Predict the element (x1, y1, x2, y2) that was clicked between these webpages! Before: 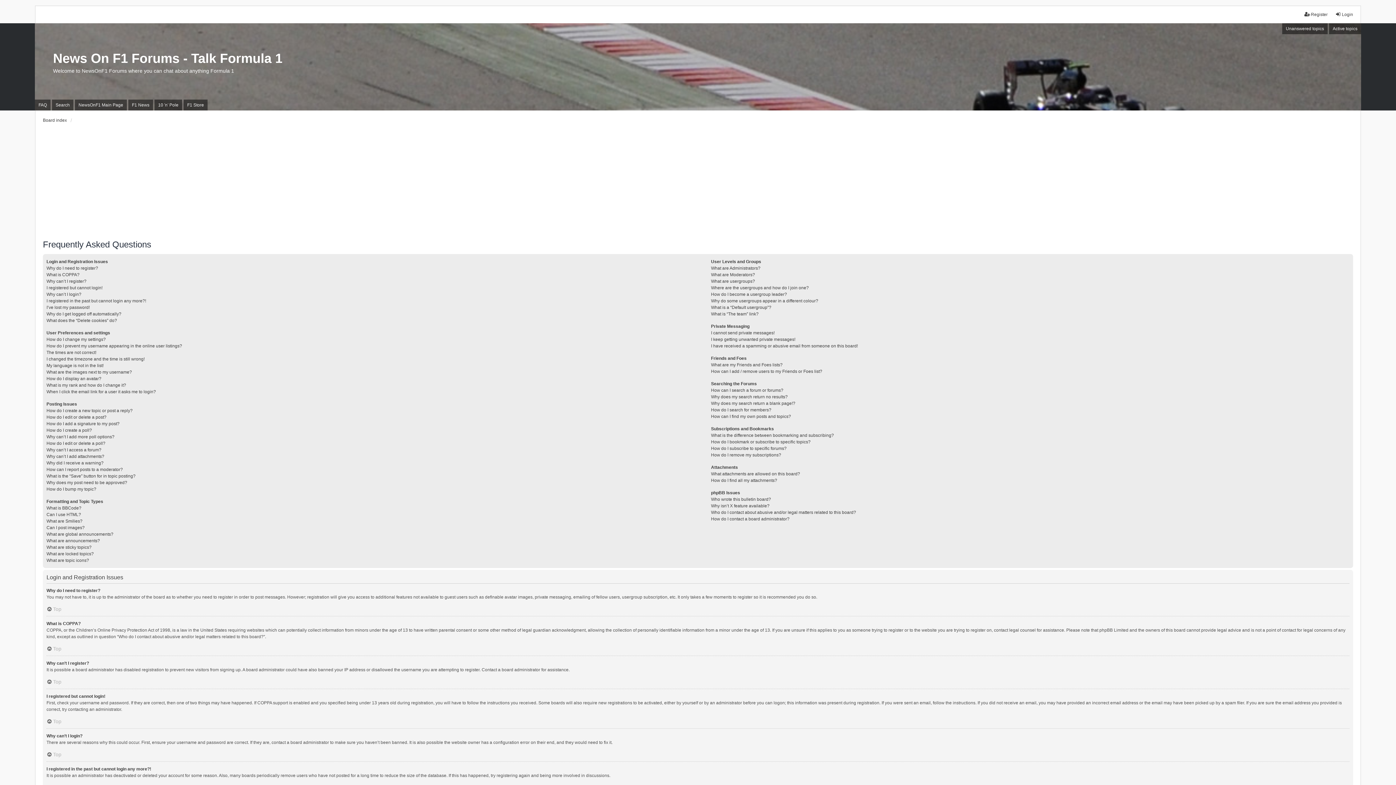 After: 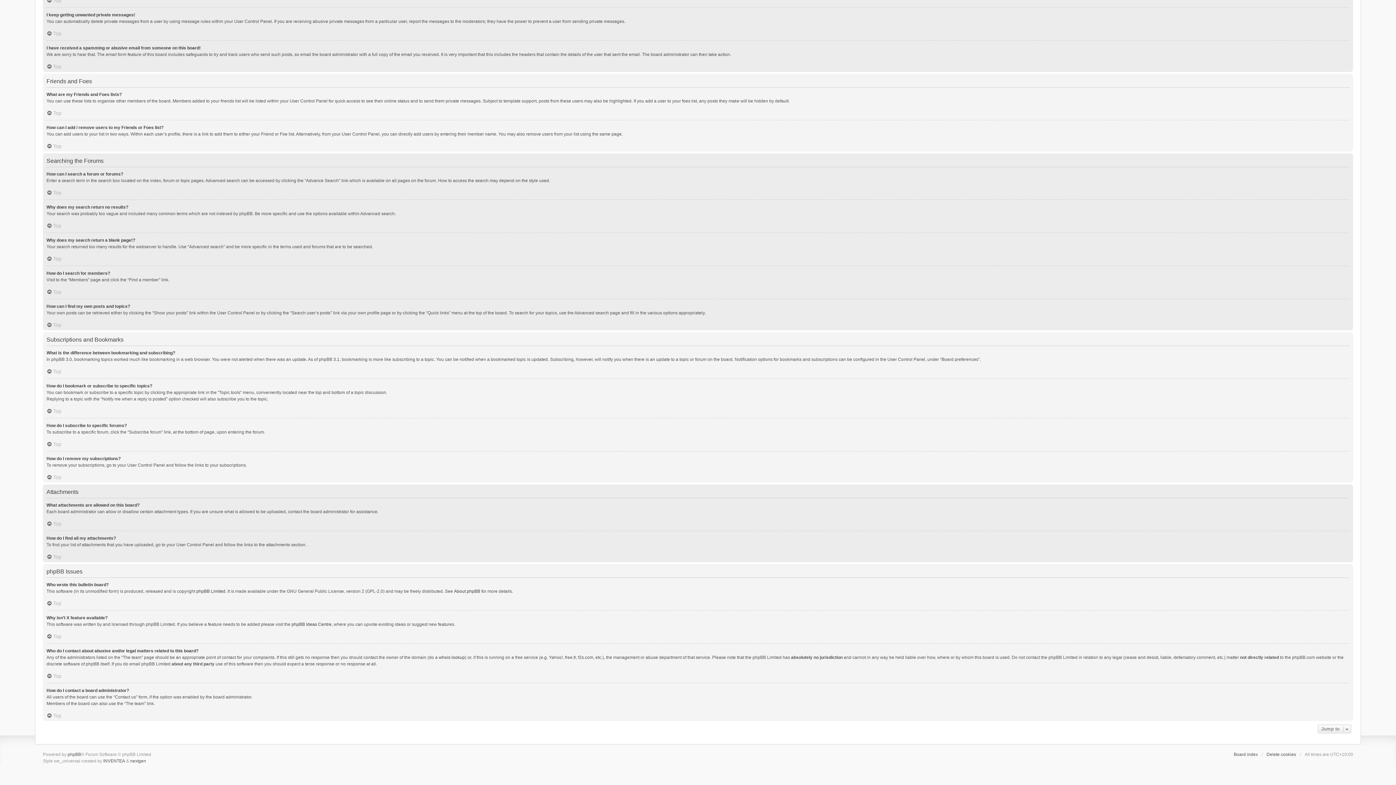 Action: bbox: (711, 368, 822, 374) label: How can I add / remove users to my Friends or Foes list?